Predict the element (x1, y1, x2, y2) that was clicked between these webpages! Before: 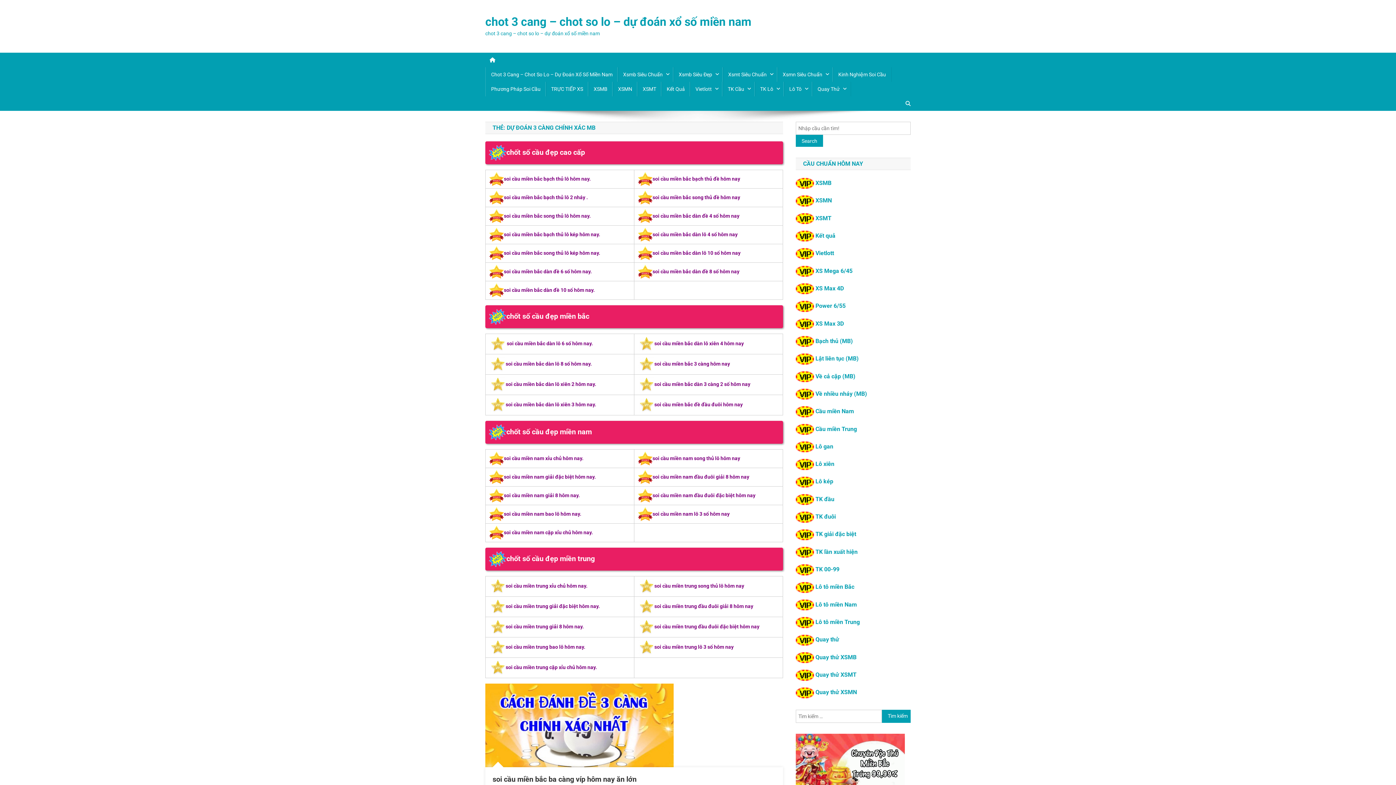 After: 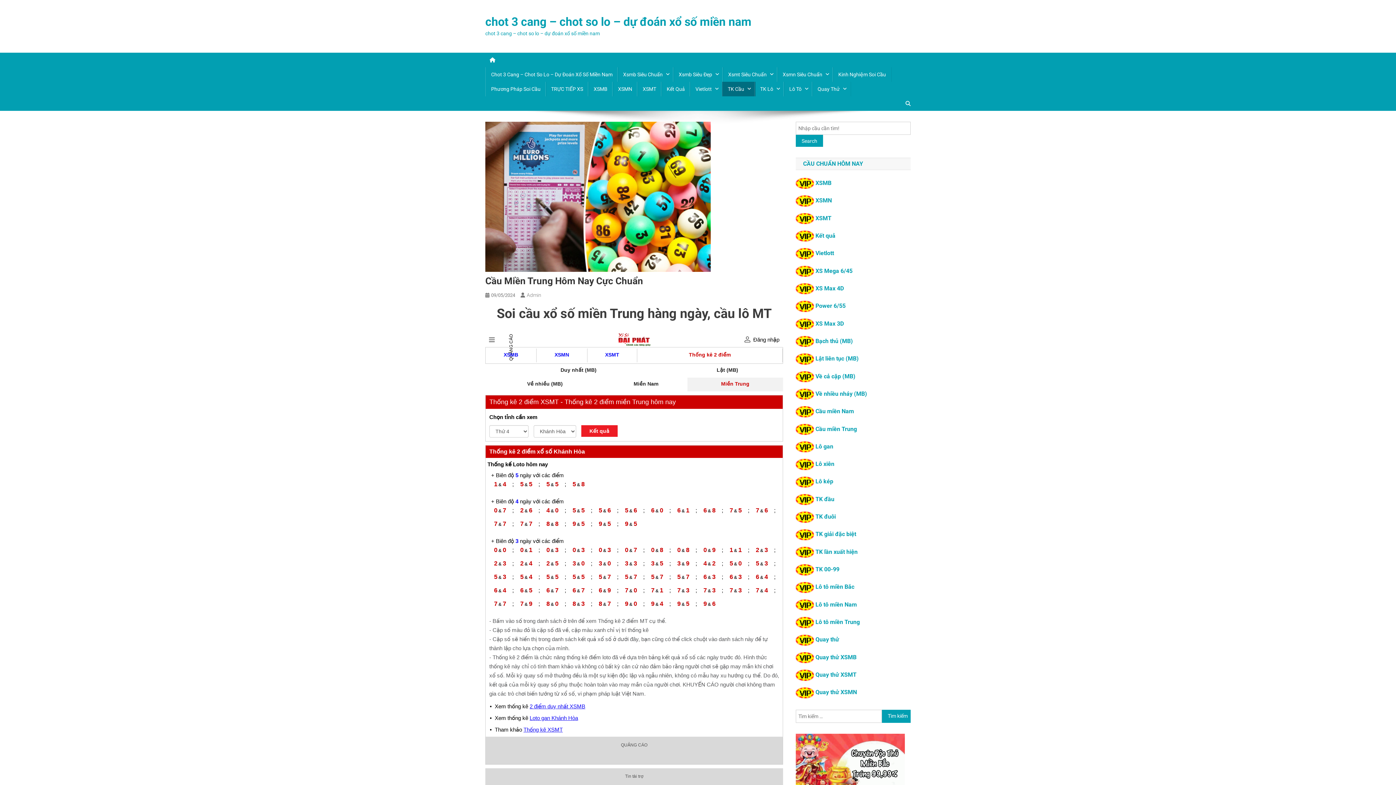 Action: label: Cầu miền Trung bbox: (815, 425, 857, 432)